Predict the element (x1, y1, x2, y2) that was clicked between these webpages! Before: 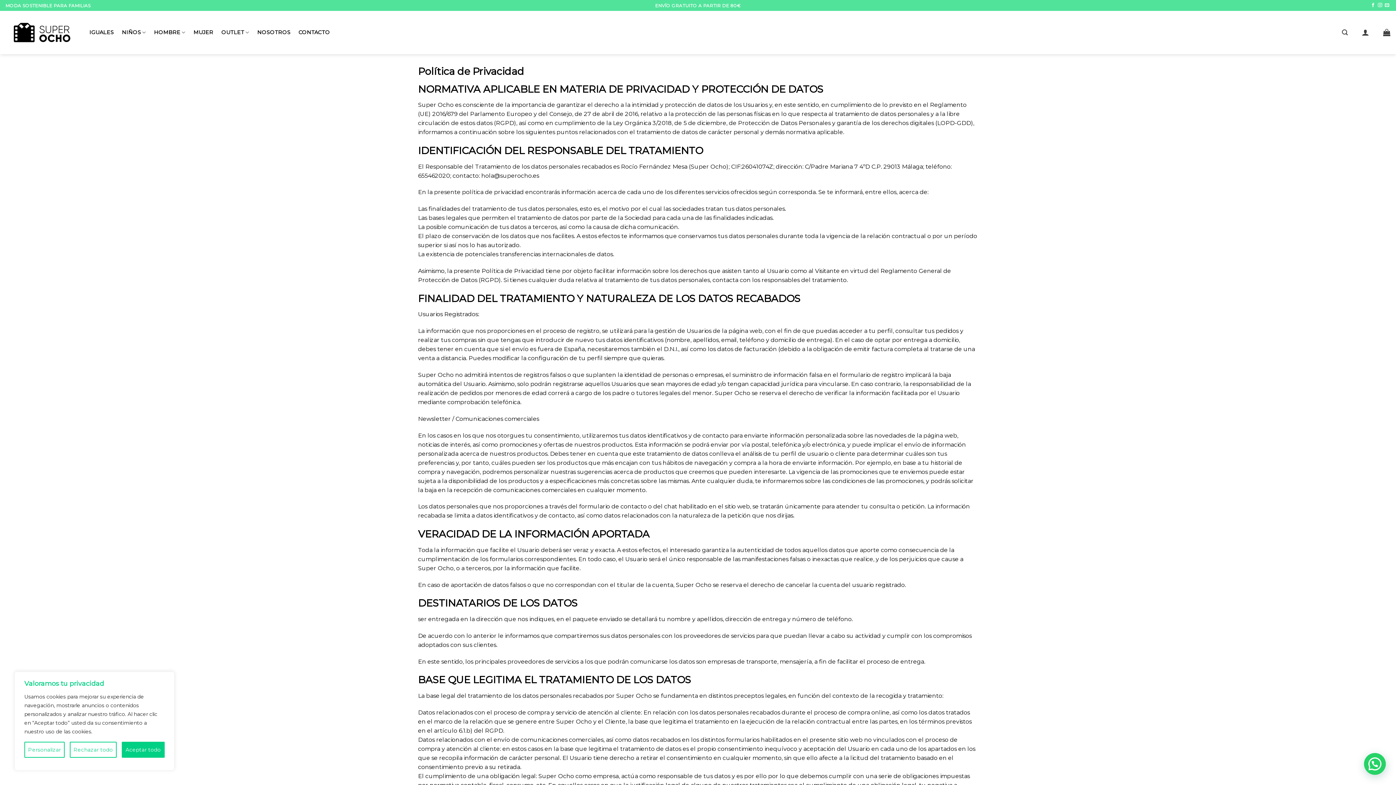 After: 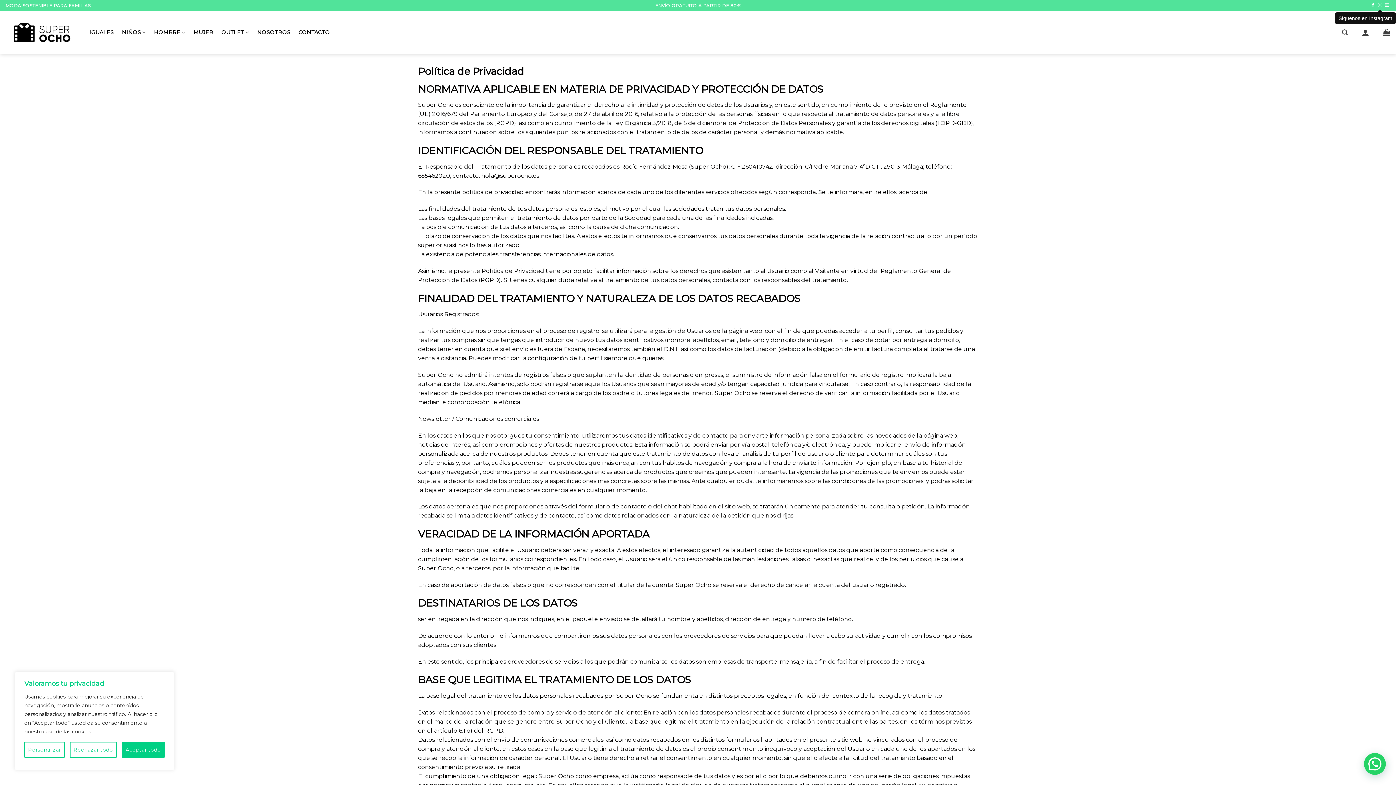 Action: bbox: (1378, 3, 1382, 8)